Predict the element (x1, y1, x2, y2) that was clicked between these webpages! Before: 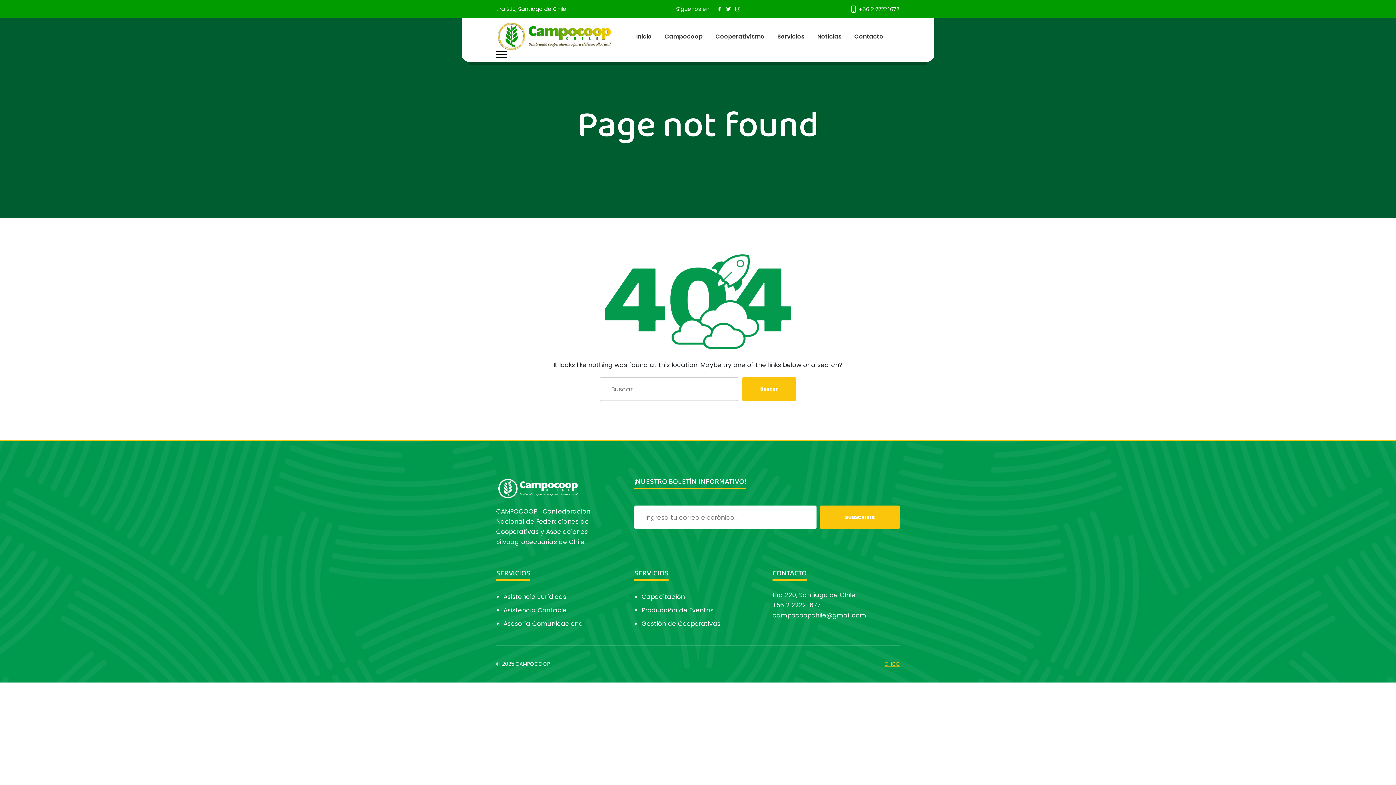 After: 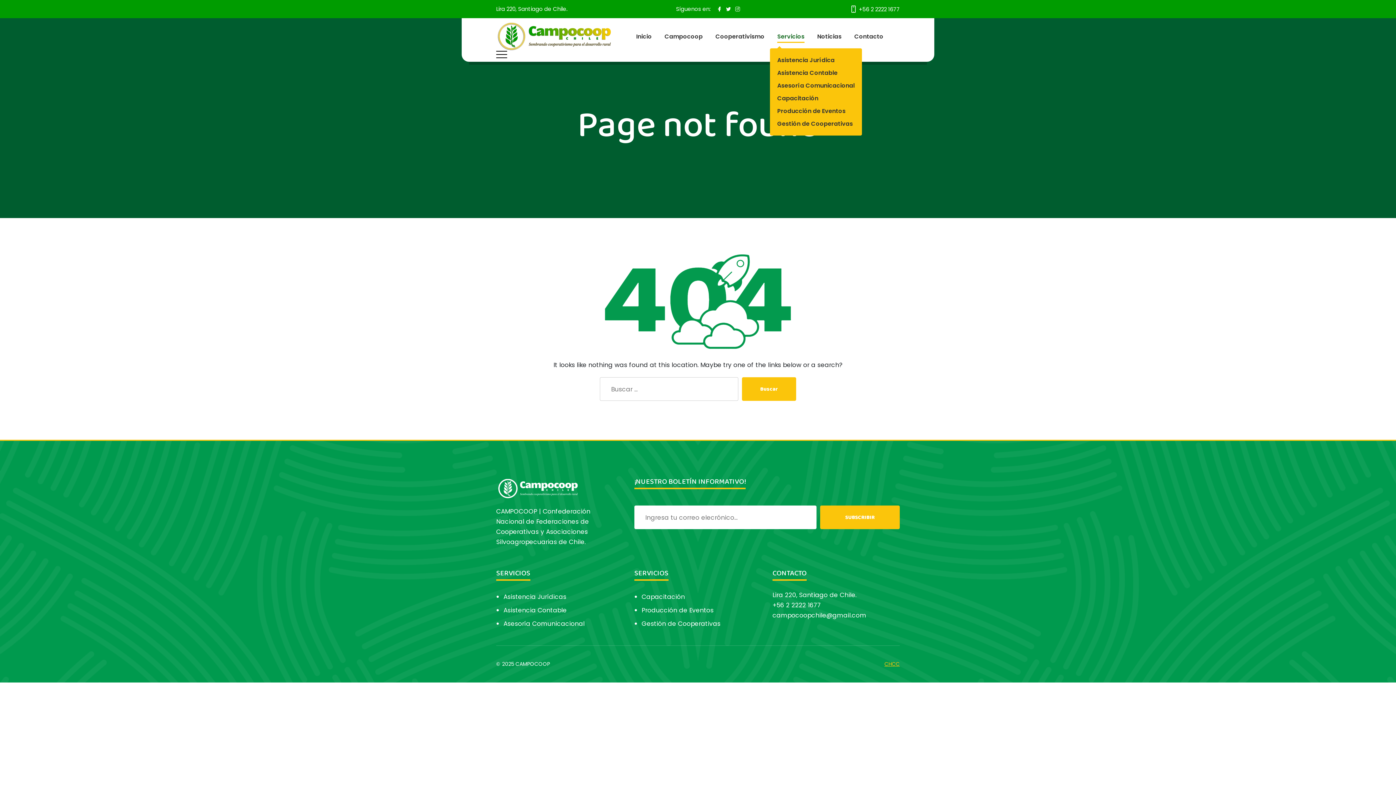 Action: label: Servicios bbox: (777, 32, 804, 40)